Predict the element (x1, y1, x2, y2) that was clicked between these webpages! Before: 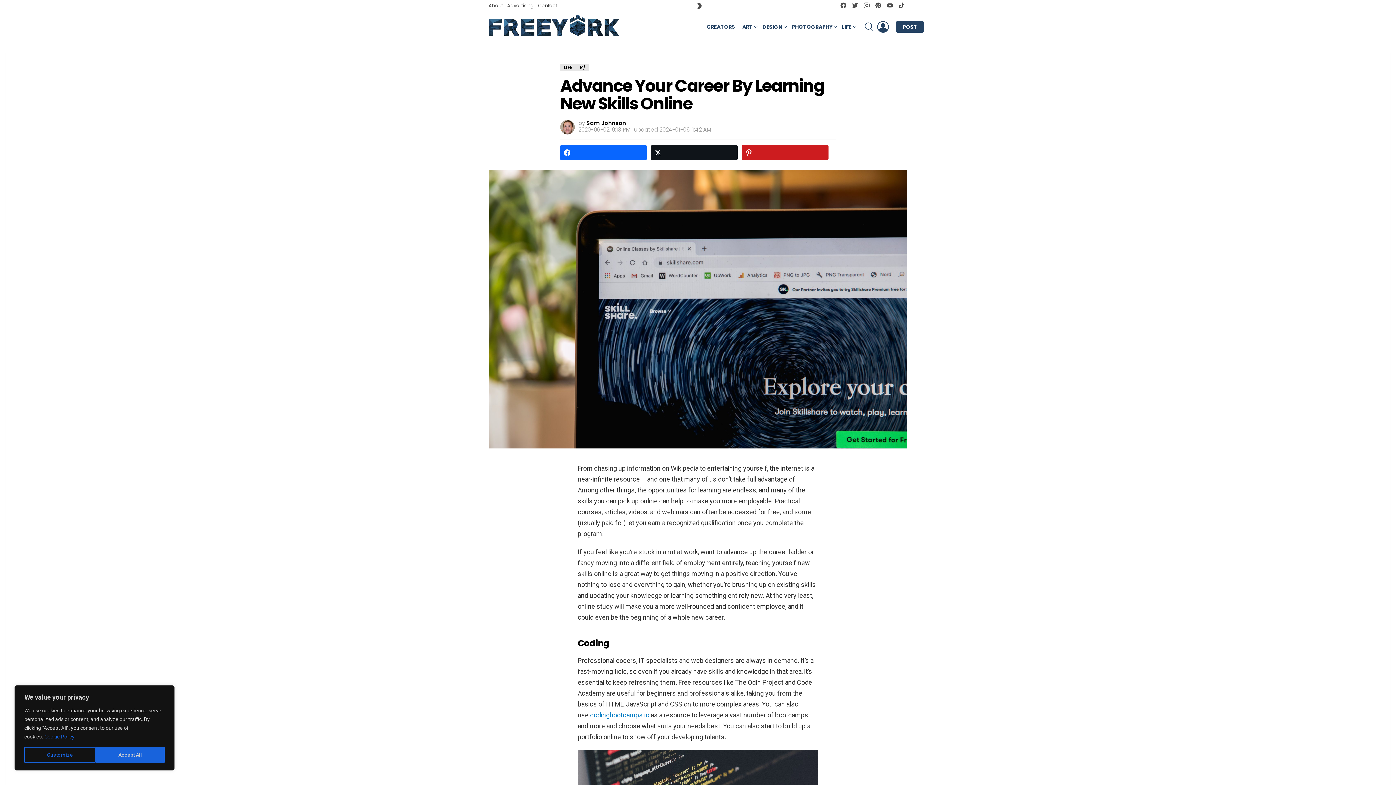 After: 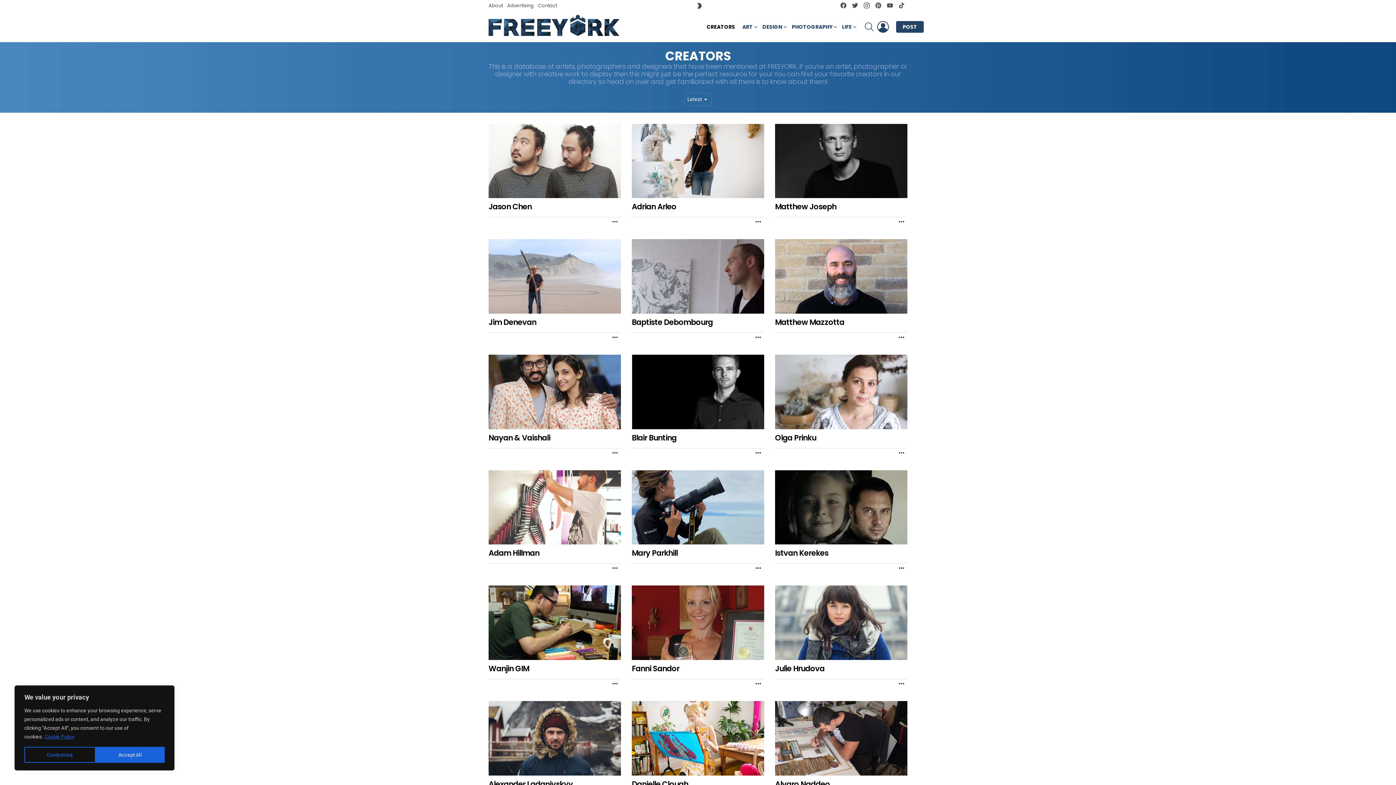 Action: label: CREATORS bbox: (703, 21, 738, 32)